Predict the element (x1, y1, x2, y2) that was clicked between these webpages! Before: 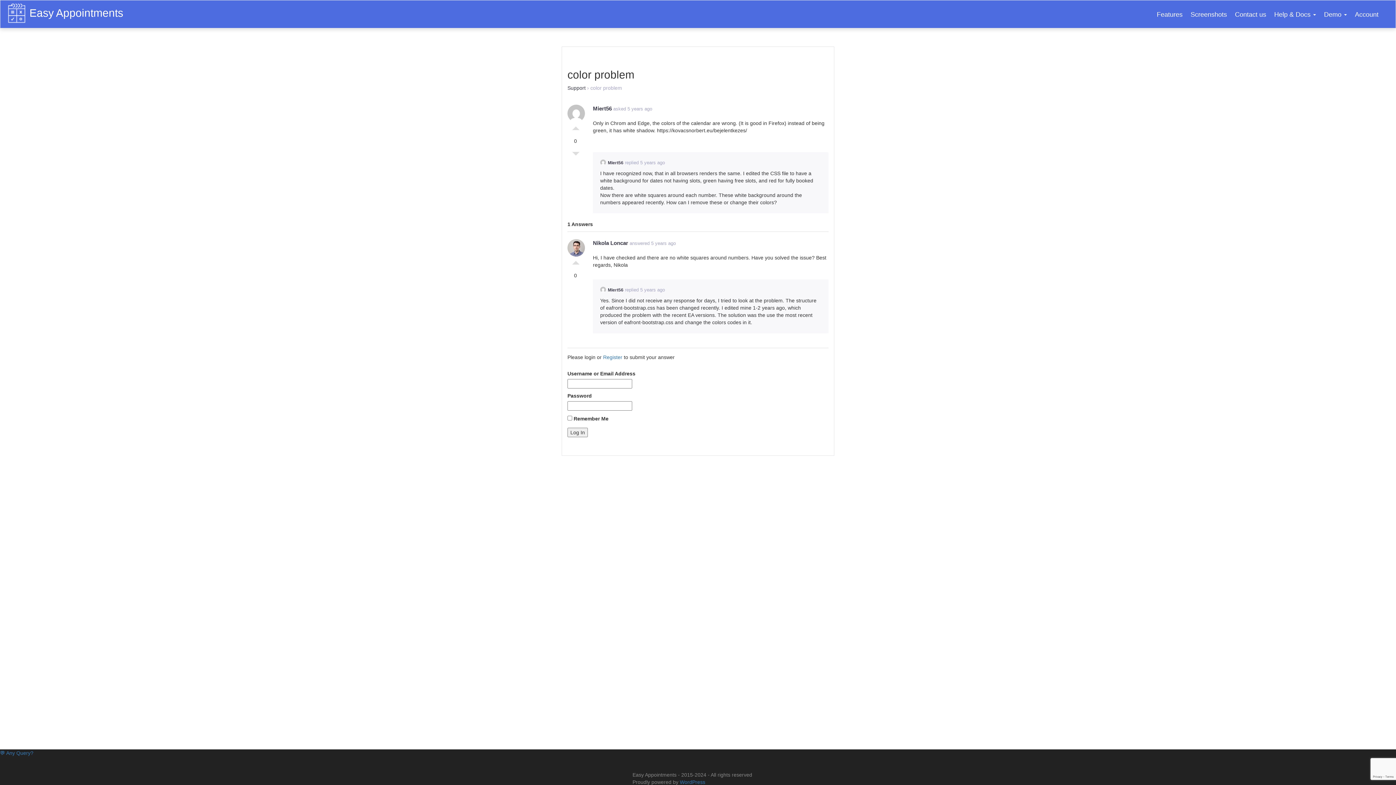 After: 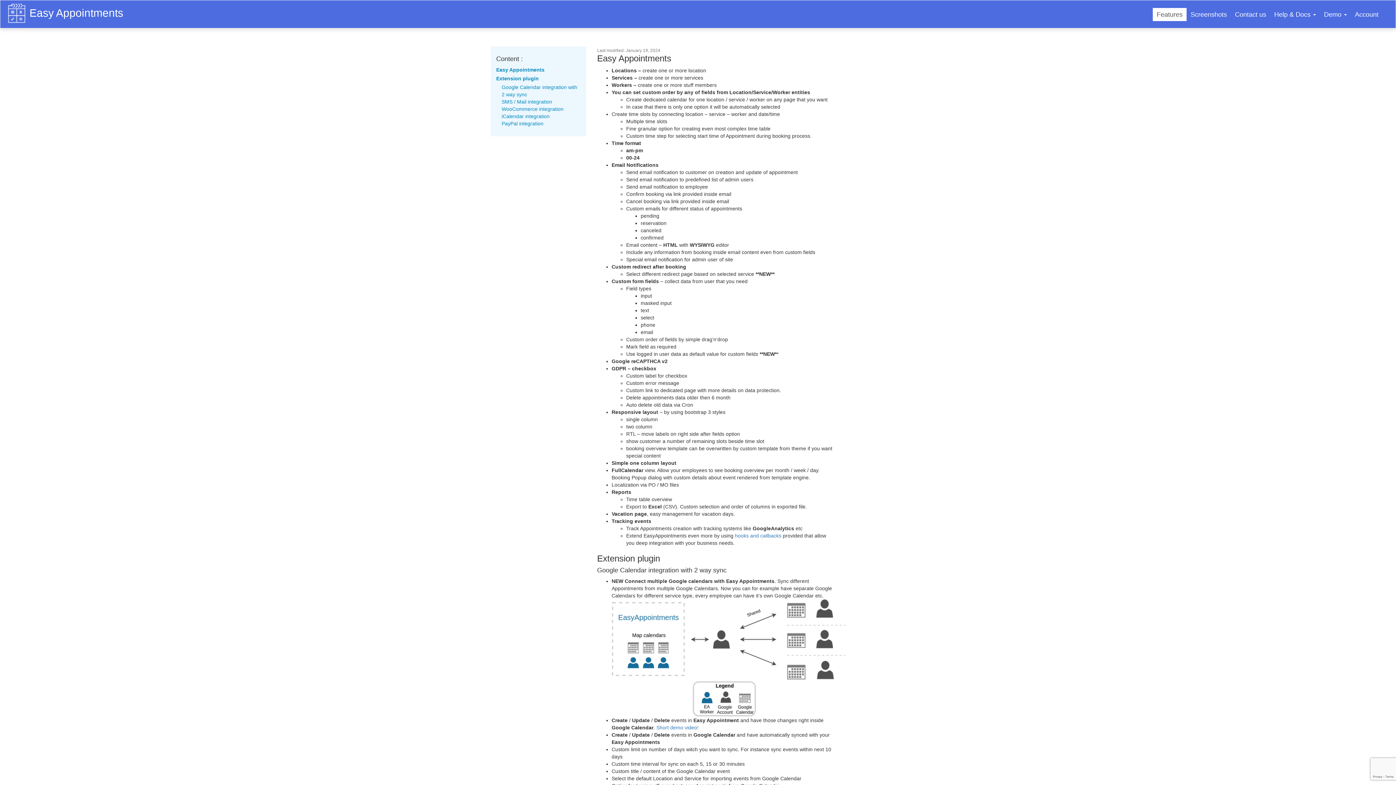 Action: label: Features bbox: (1153, 8, 1186, 21)